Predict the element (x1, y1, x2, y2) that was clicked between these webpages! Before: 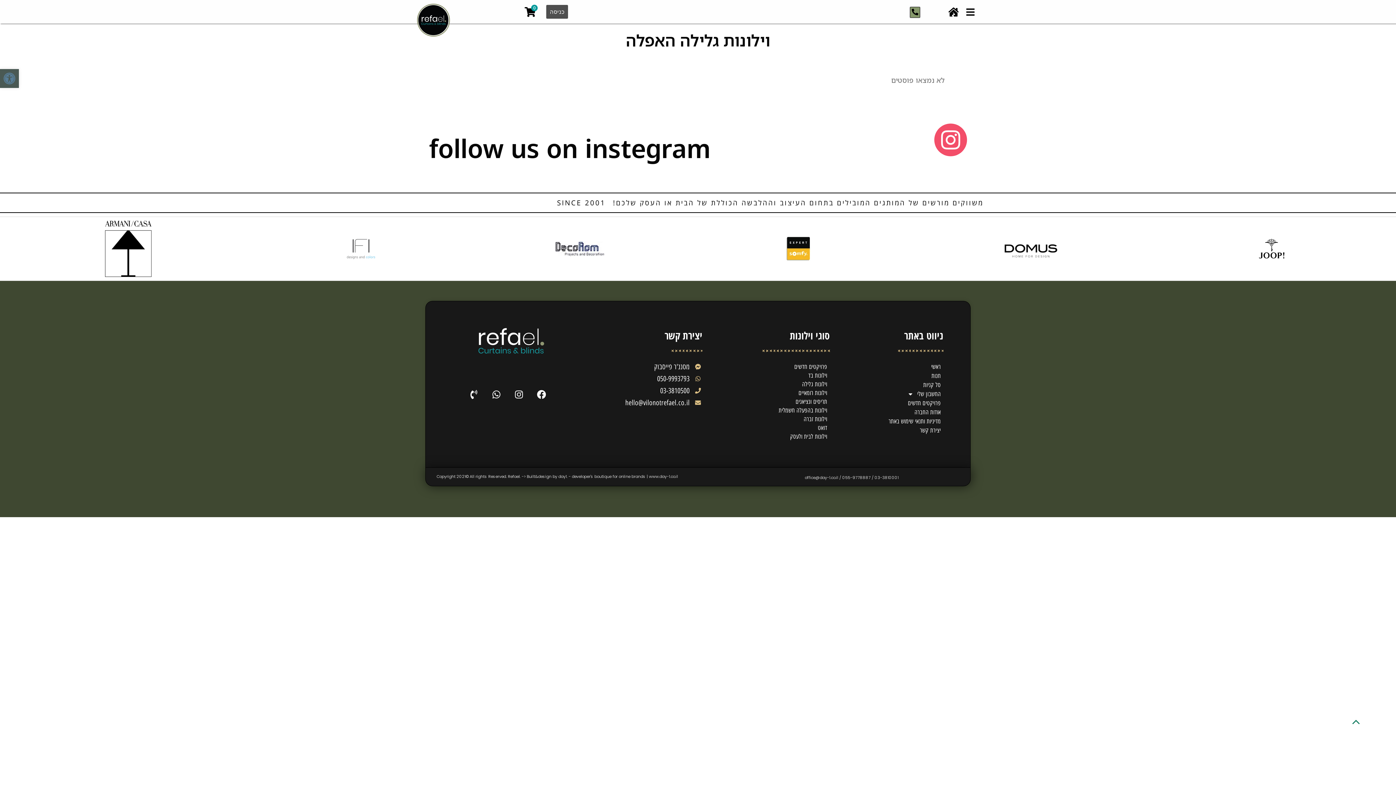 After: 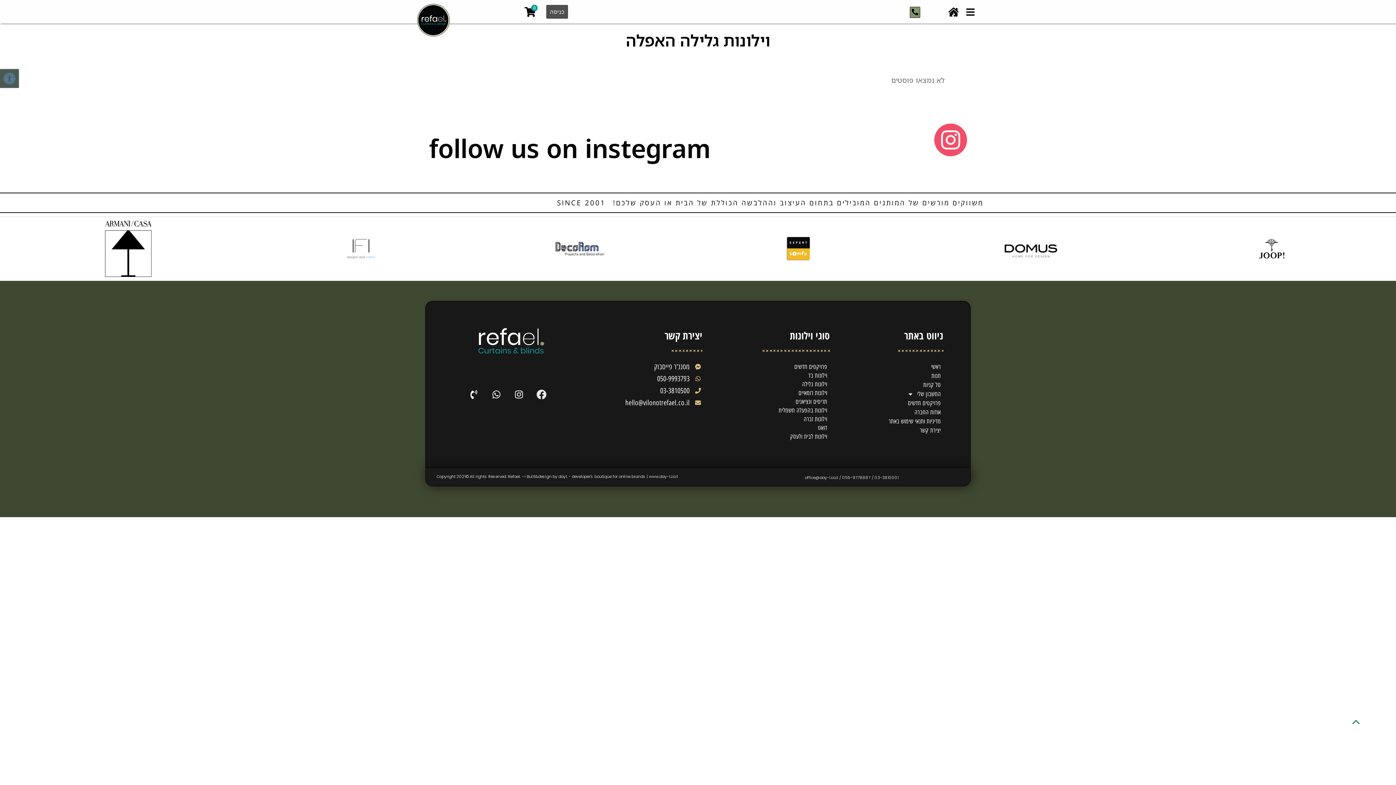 Action: label: Facebook bbox: (532, 385, 550, 403)